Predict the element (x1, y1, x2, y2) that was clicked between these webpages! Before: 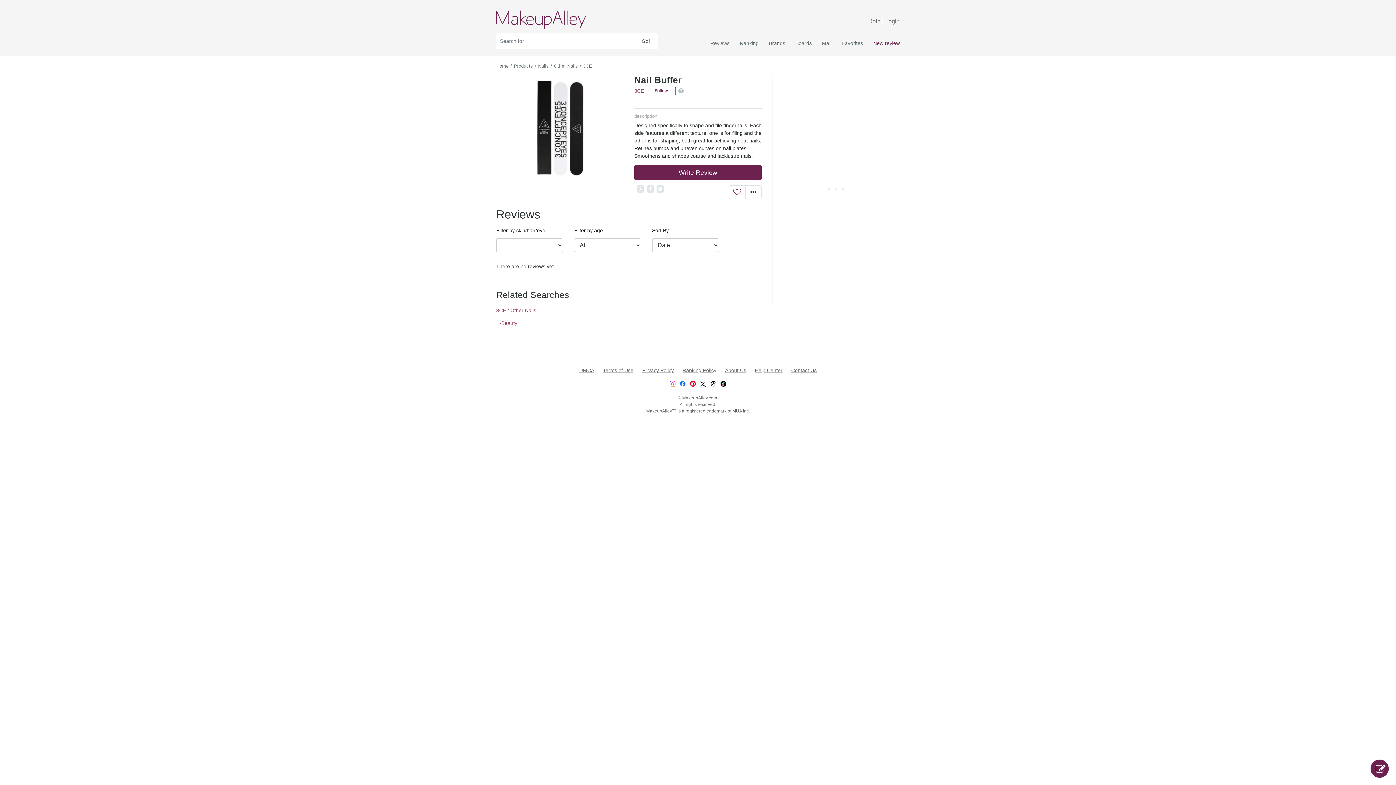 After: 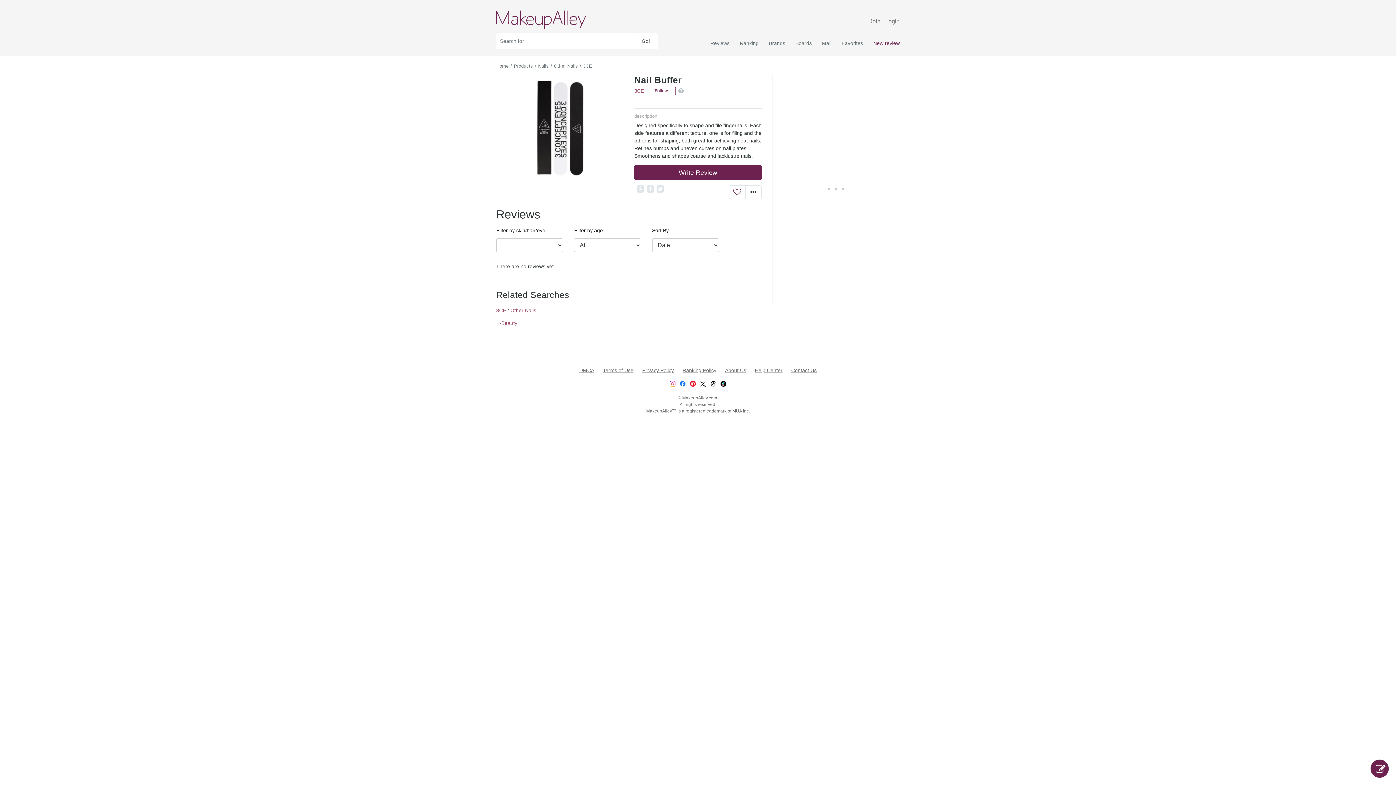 Action: label: Nail Buffer bbox: (634, 74, 682, 85)